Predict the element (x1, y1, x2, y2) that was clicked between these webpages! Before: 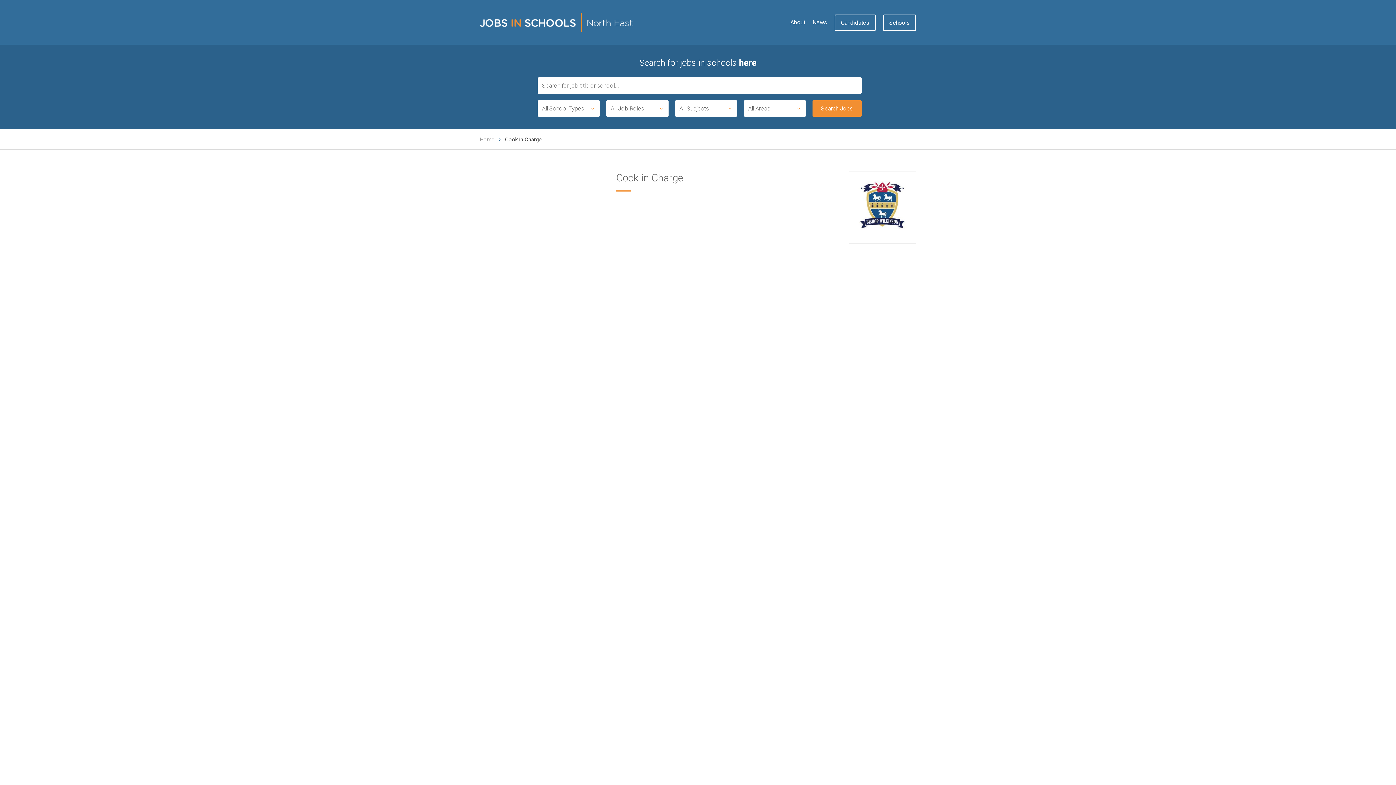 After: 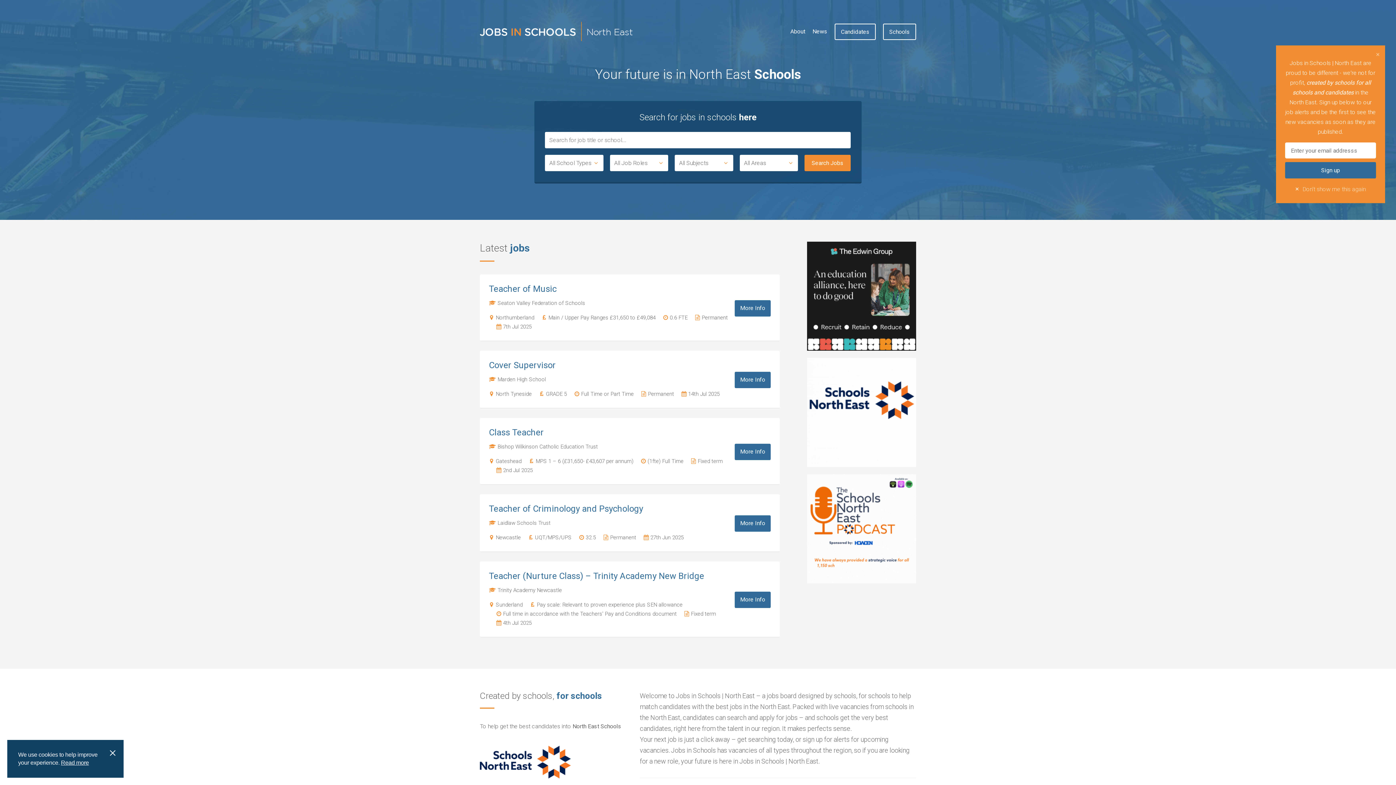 Action: bbox: (480, 12, 632, 31)